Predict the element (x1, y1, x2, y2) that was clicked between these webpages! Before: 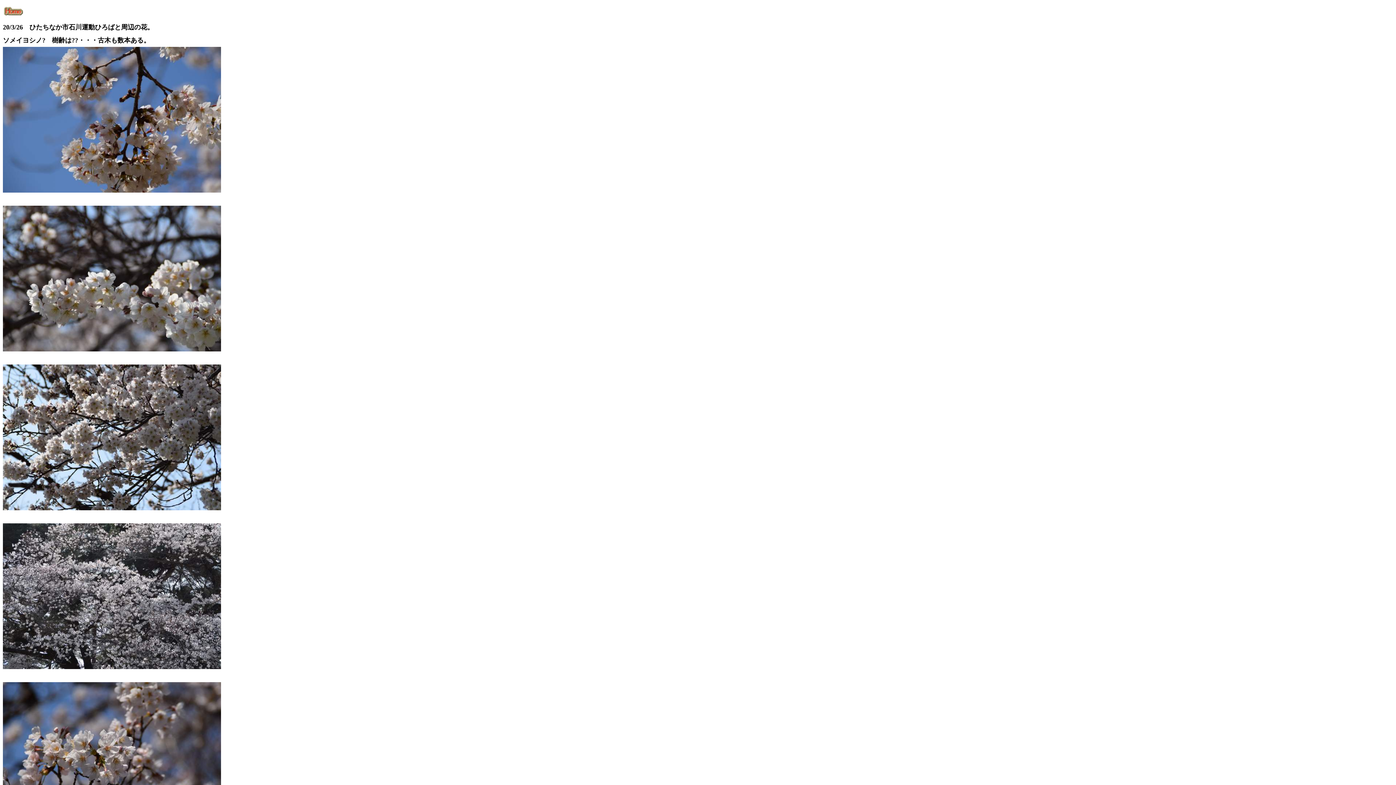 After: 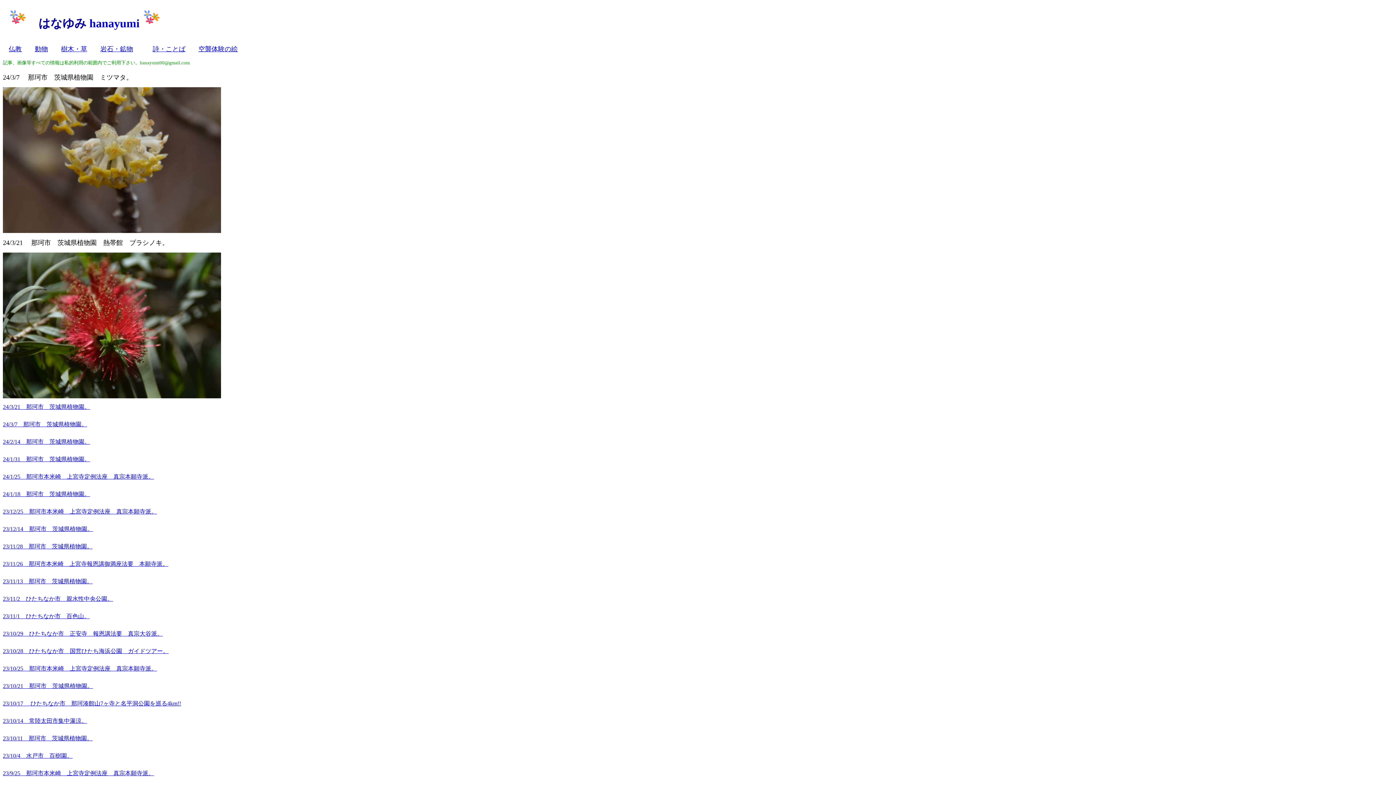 Action: bbox: (2, 10, 24, 17)